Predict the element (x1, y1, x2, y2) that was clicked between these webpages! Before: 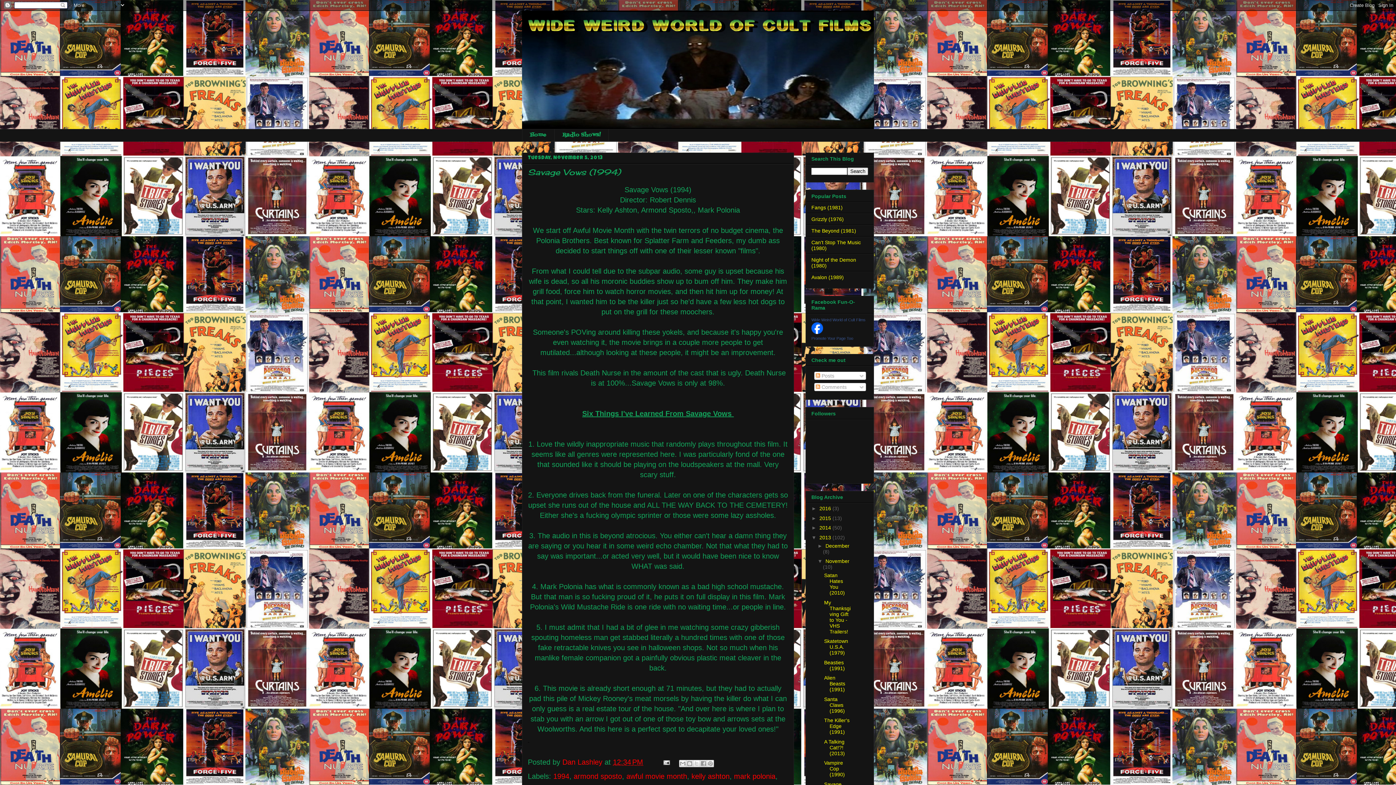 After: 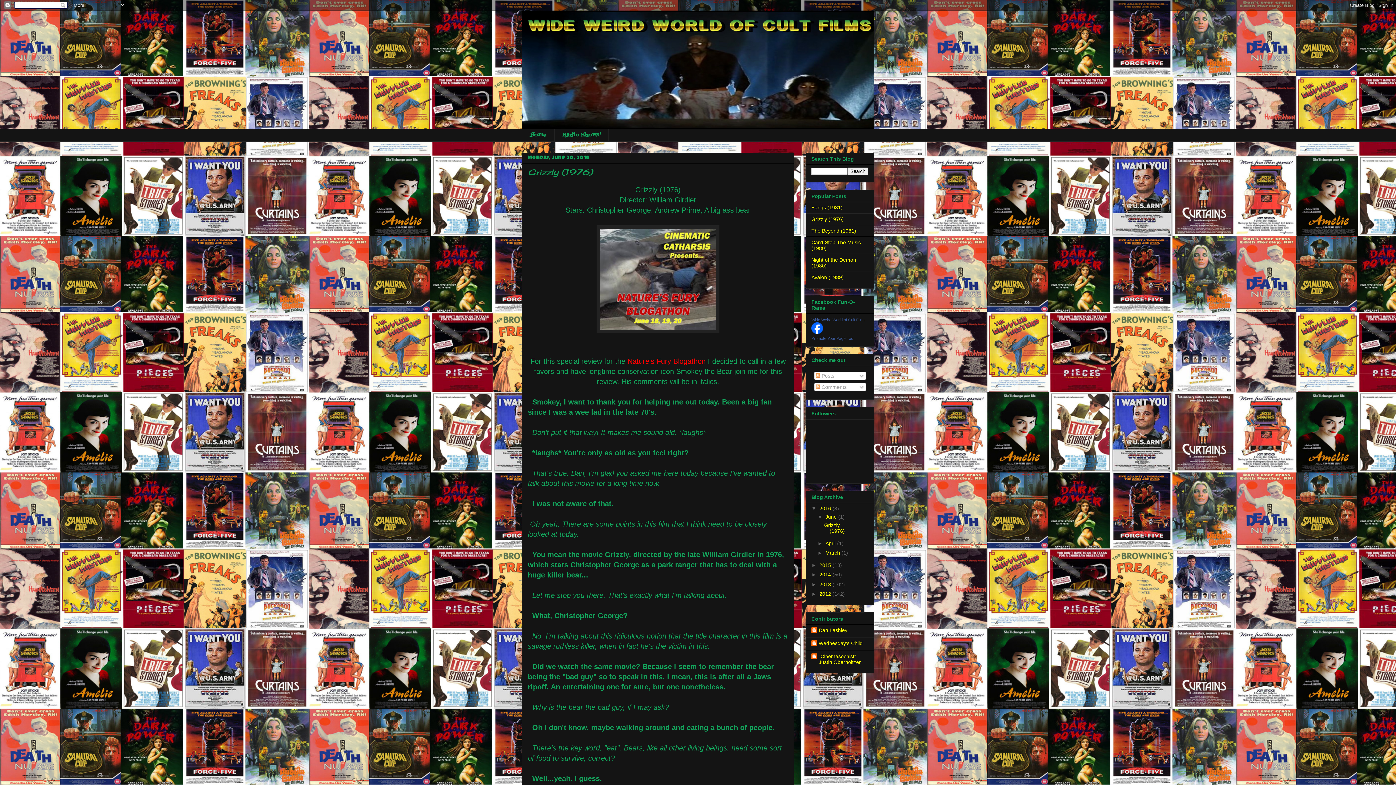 Action: label: Grizzly (1976) bbox: (811, 216, 844, 222)